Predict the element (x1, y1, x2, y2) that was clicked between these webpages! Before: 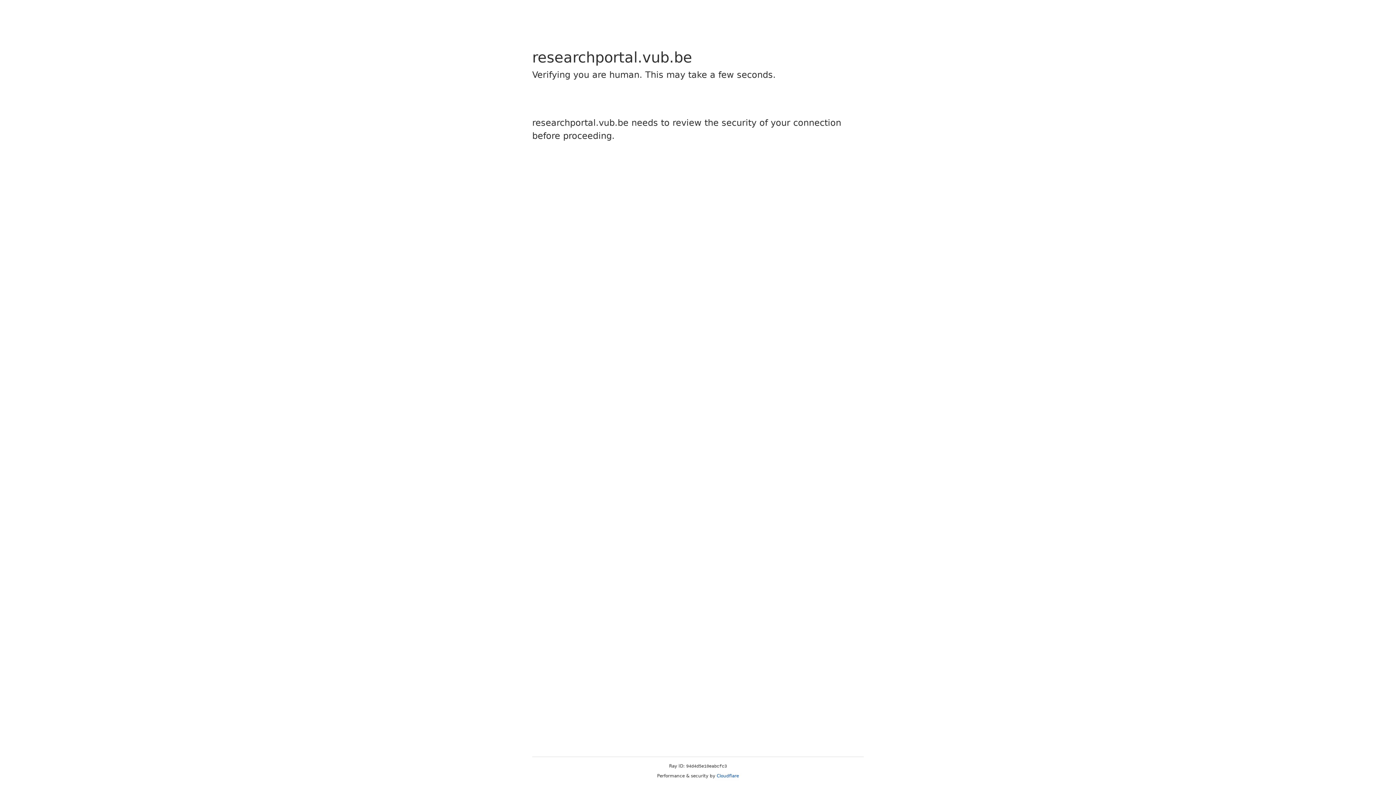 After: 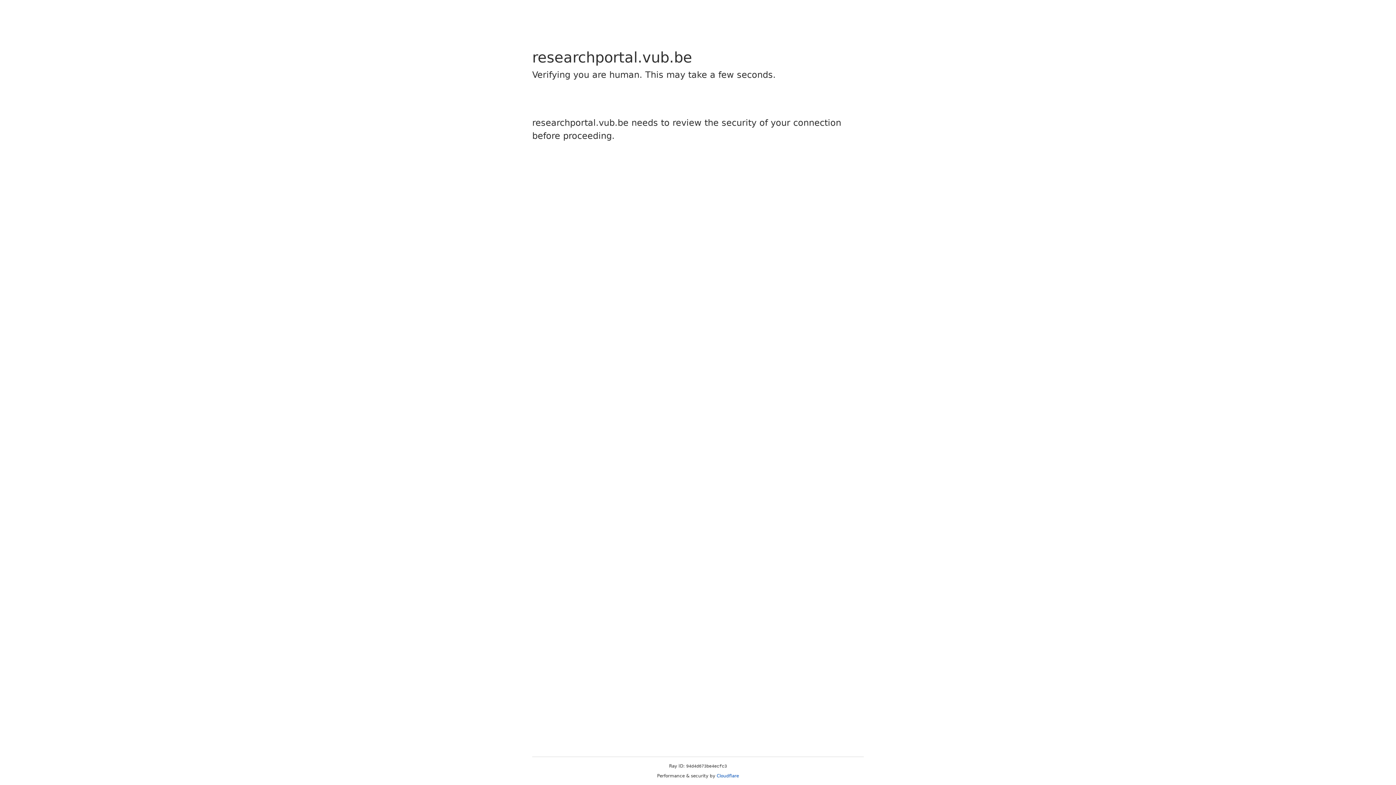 Action: label: Cloudflare bbox: (716, 773, 739, 778)